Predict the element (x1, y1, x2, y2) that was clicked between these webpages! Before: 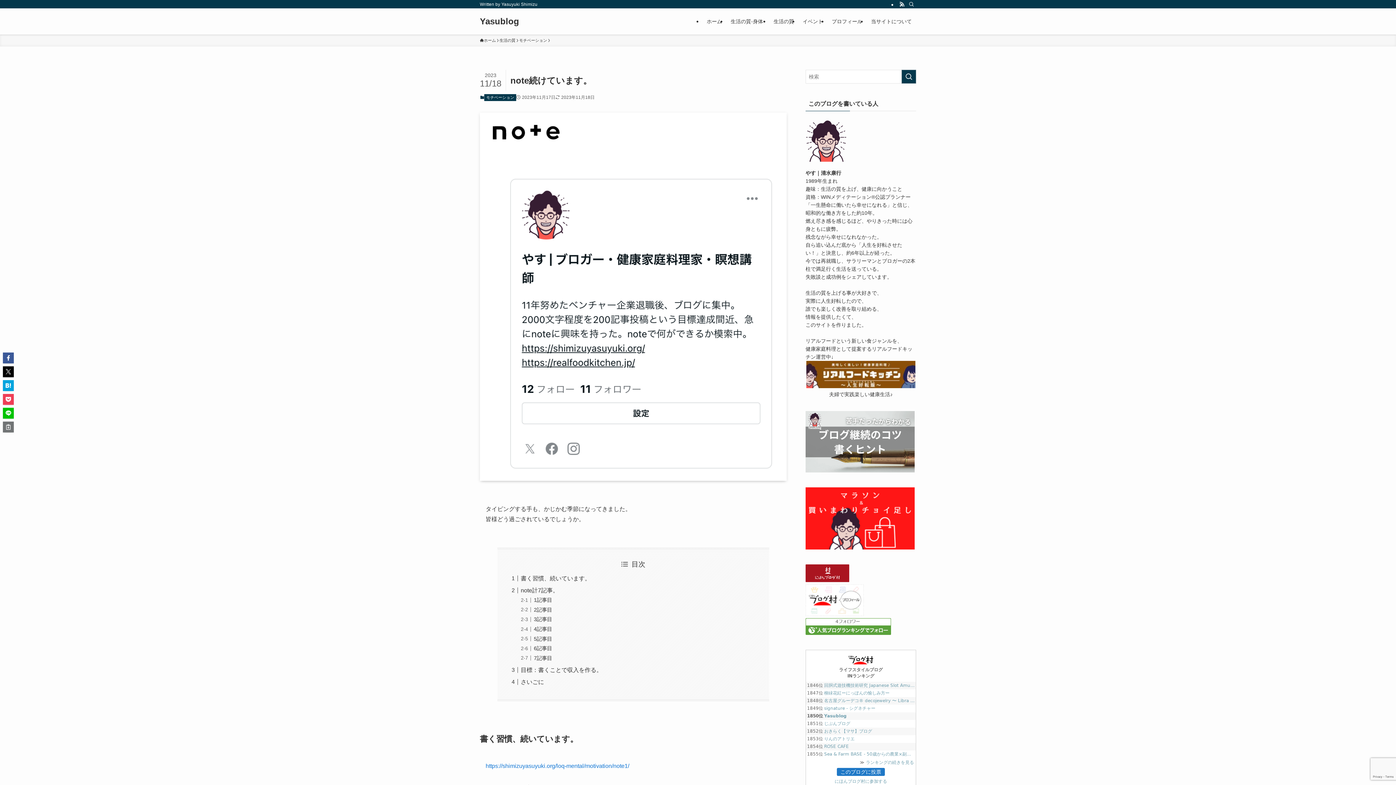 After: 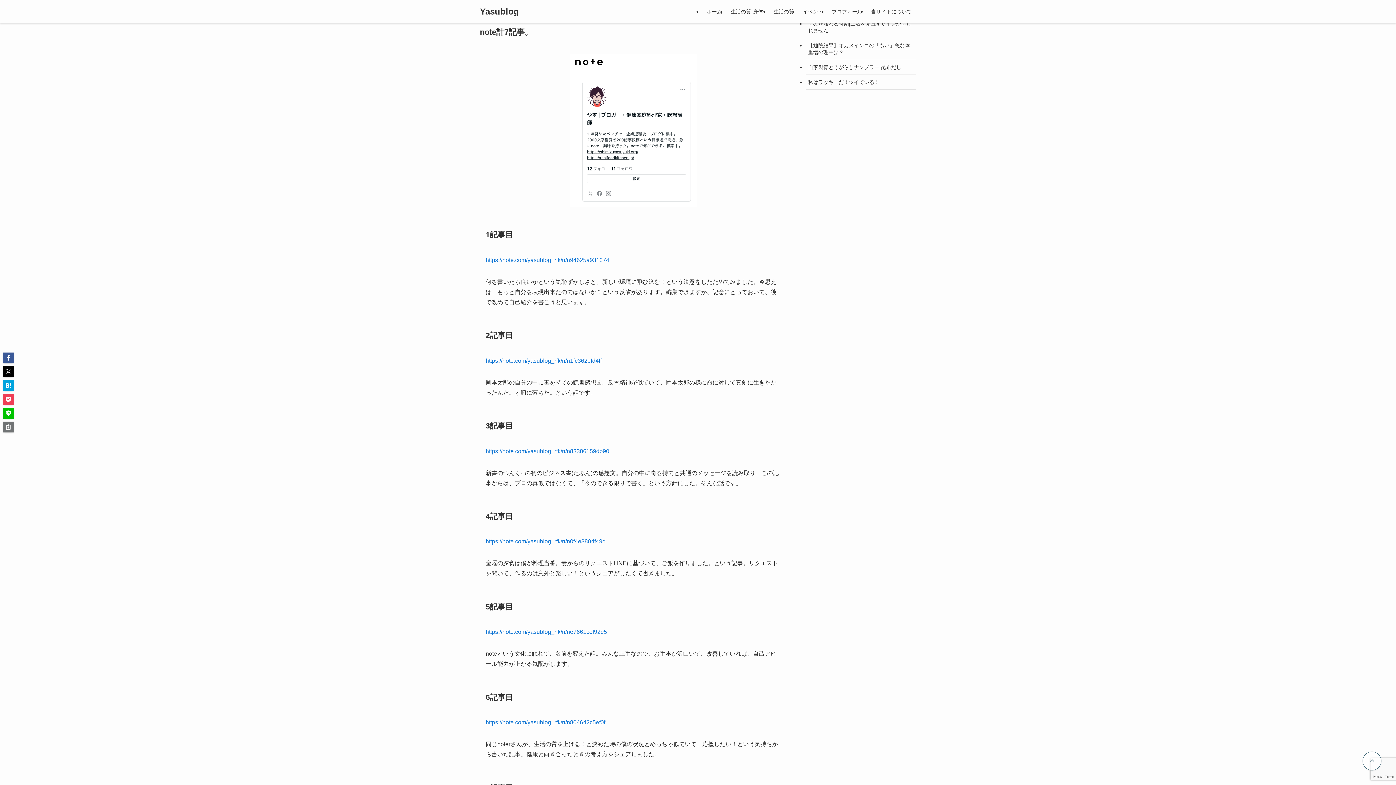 Action: bbox: (520, 587, 558, 593) label: note計7記事。